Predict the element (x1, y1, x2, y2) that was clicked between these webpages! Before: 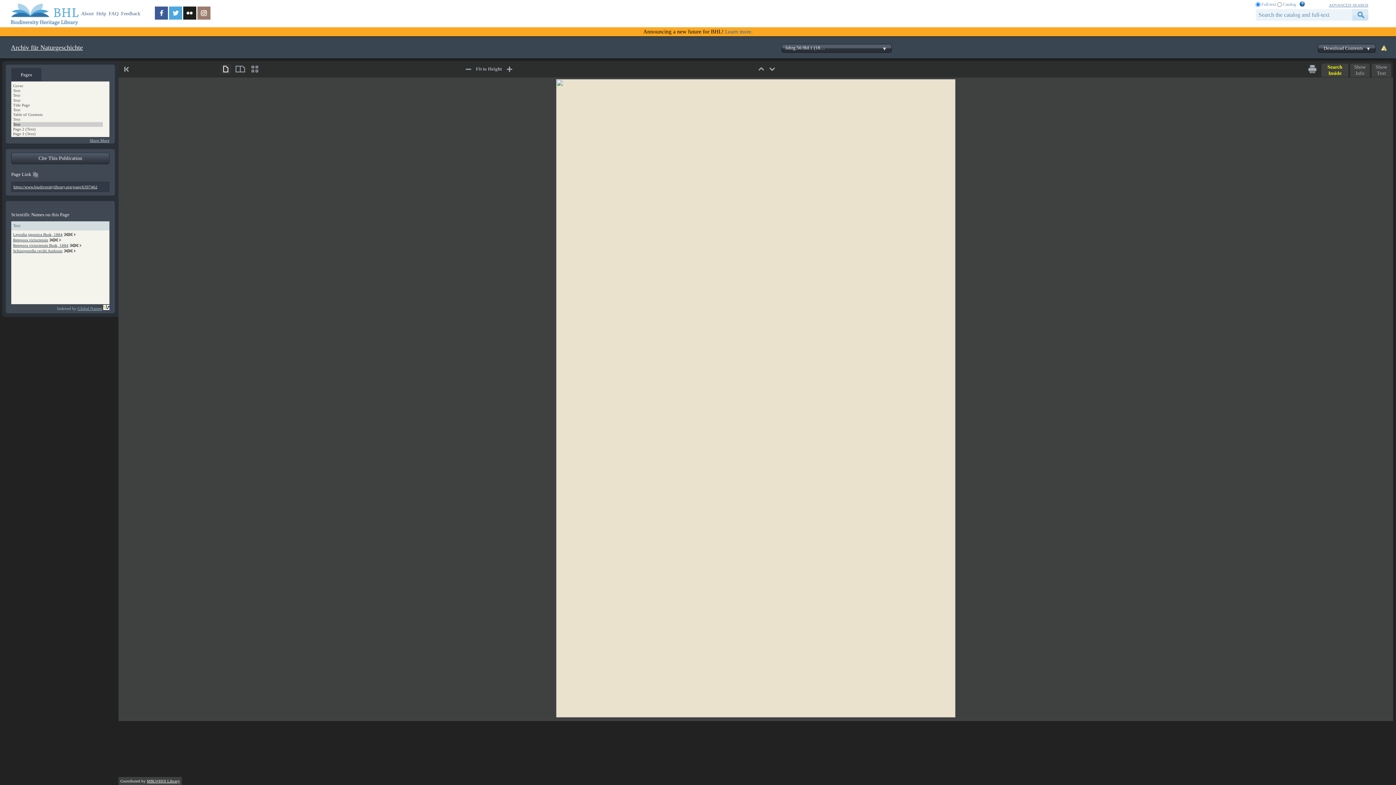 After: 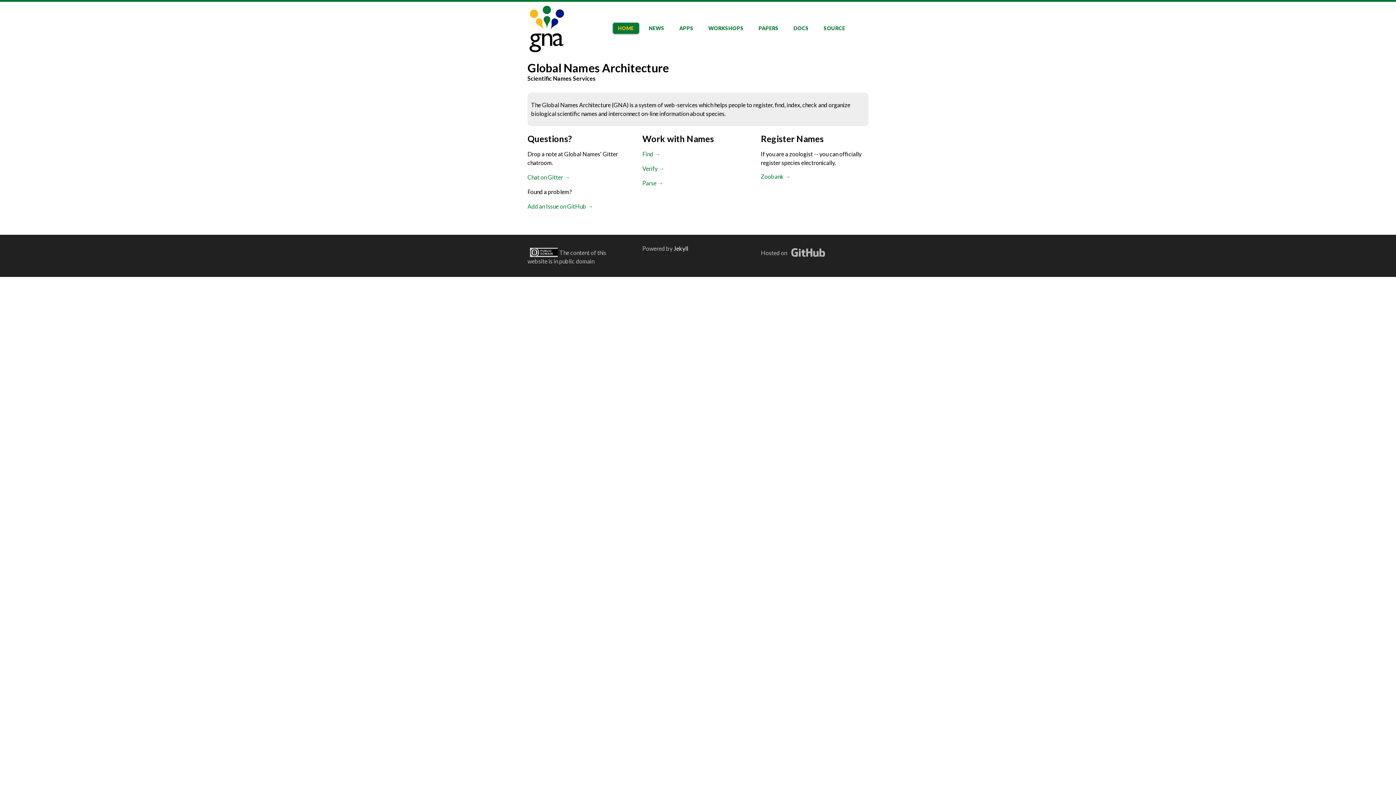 Action: bbox: (77, 306, 102, 311) label: Global Names